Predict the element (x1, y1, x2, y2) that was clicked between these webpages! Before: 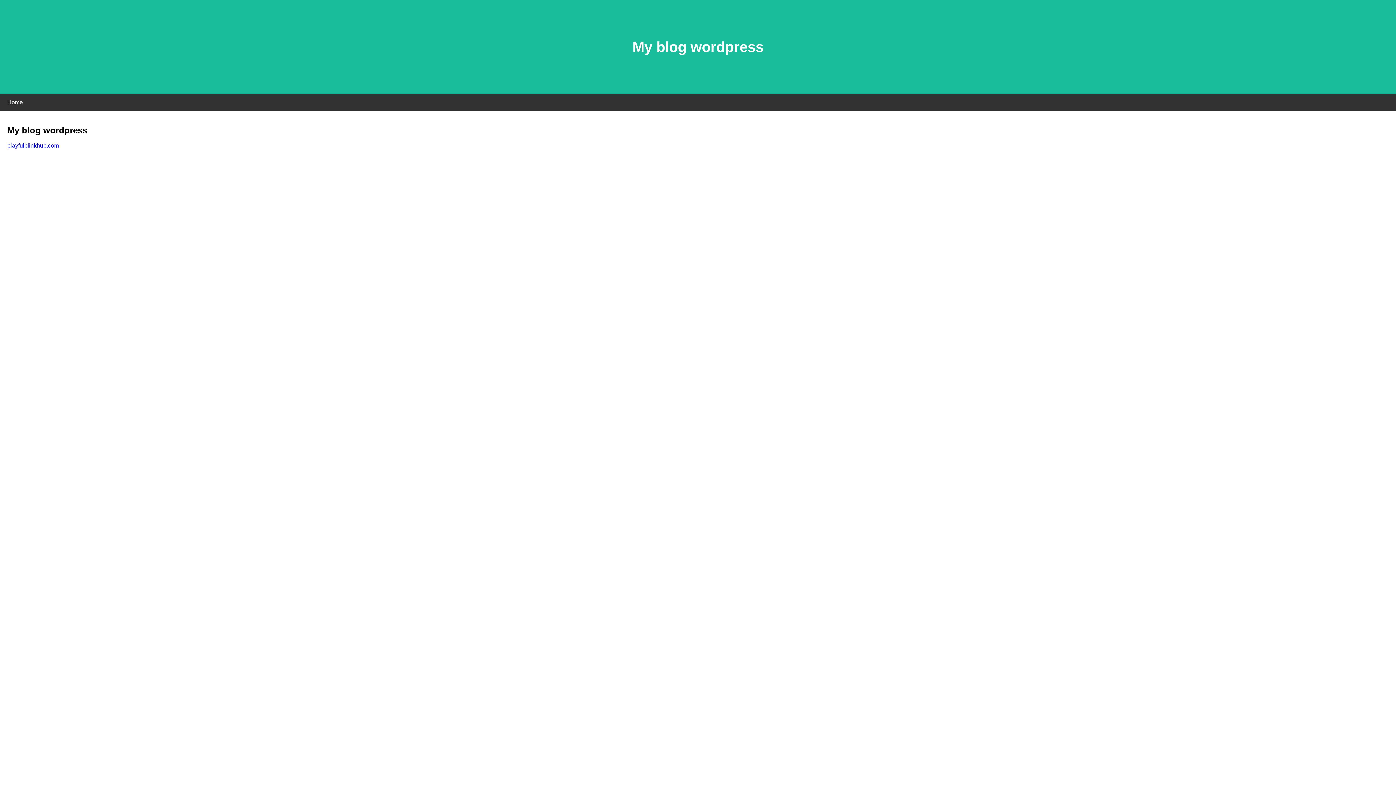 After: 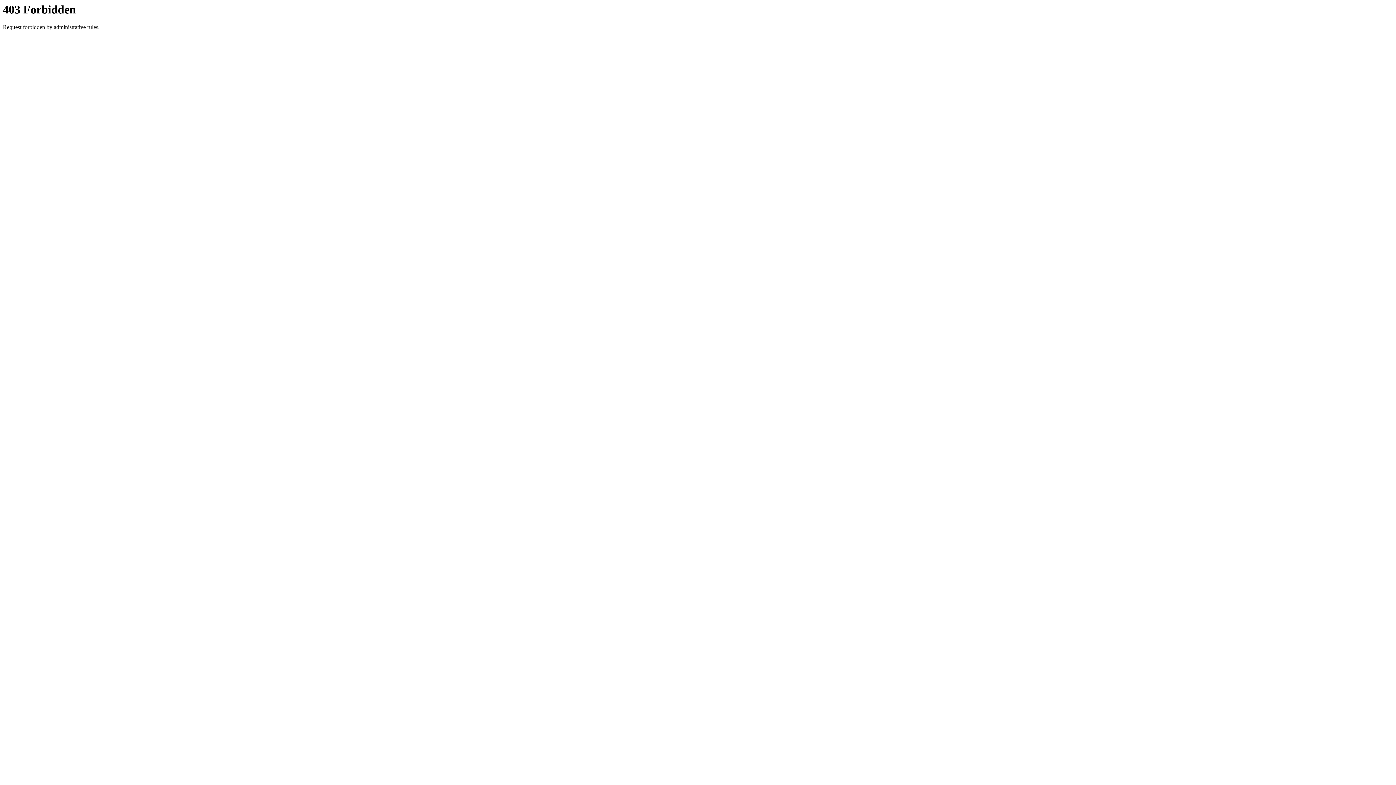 Action: bbox: (7, 142, 58, 148) label: playfulblinkhub.com